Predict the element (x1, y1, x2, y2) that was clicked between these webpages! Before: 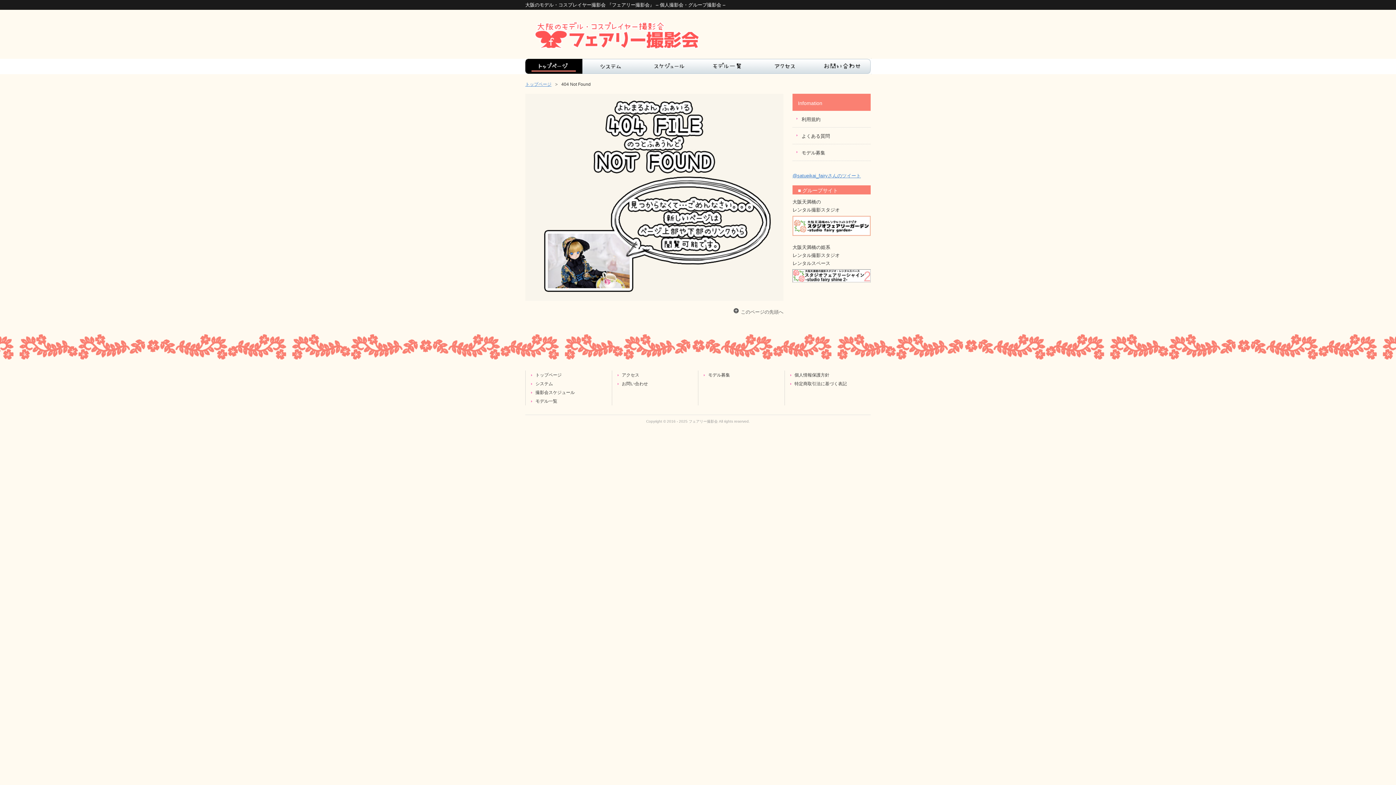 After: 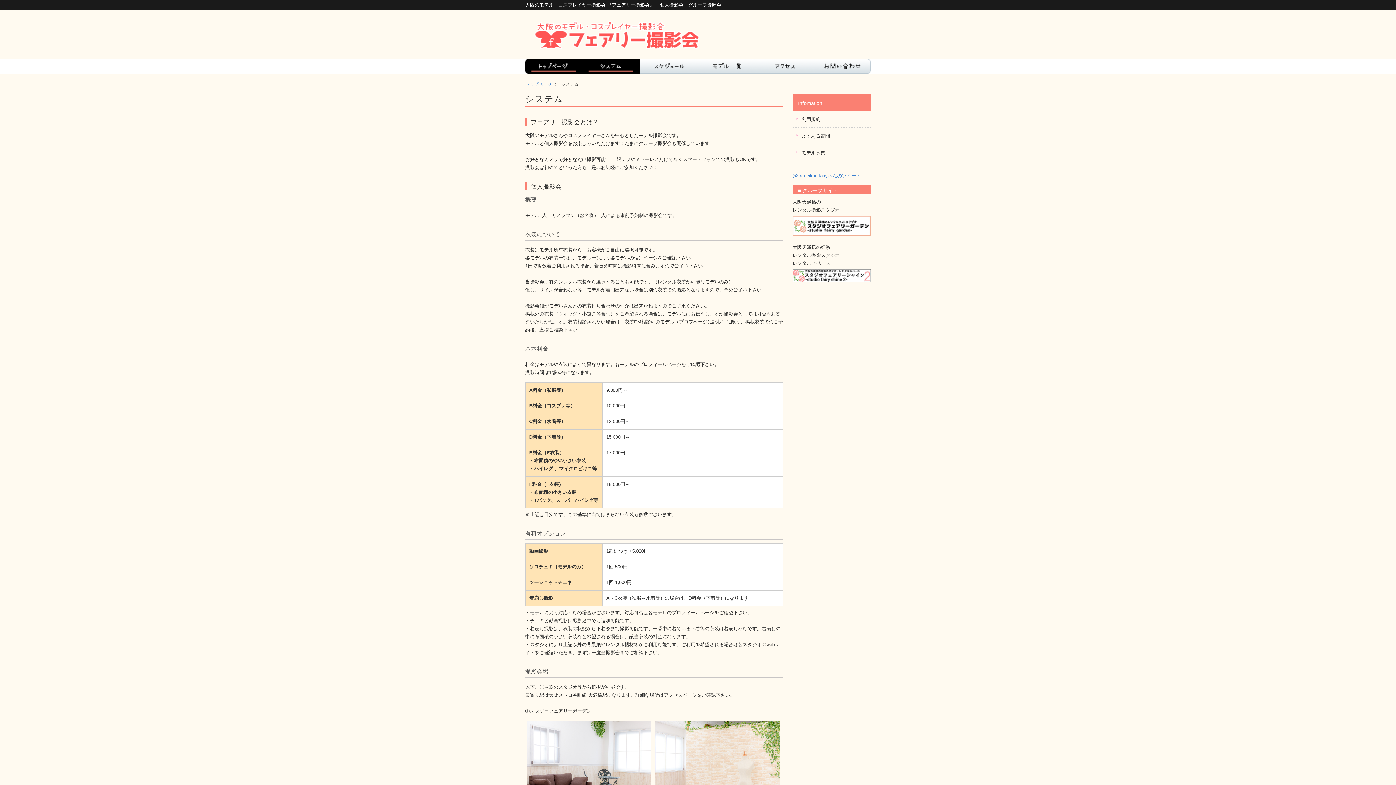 Action: label: システム bbox: (582, 58, 640, 74)